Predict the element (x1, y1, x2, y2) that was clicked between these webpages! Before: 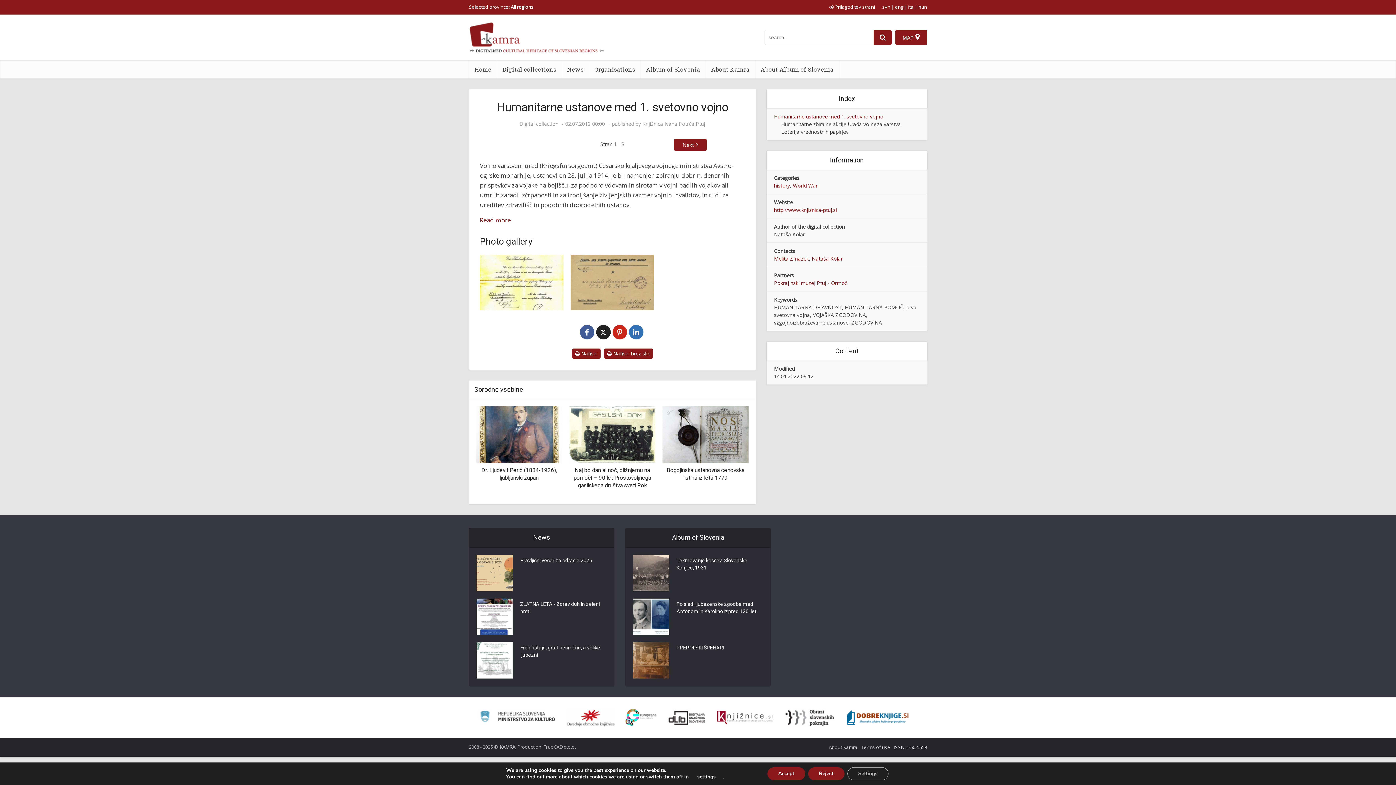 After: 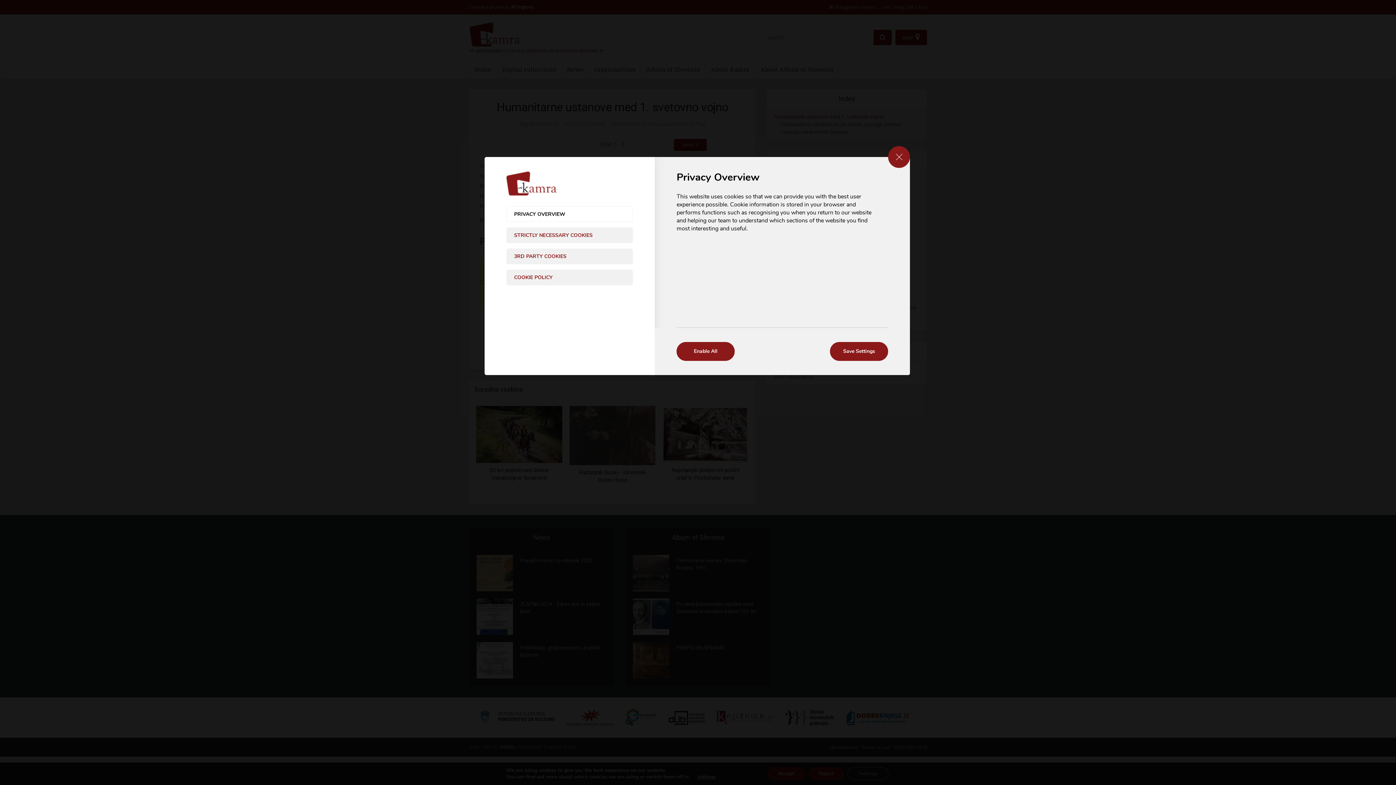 Action: label: Settings bbox: (847, 767, 888, 780)